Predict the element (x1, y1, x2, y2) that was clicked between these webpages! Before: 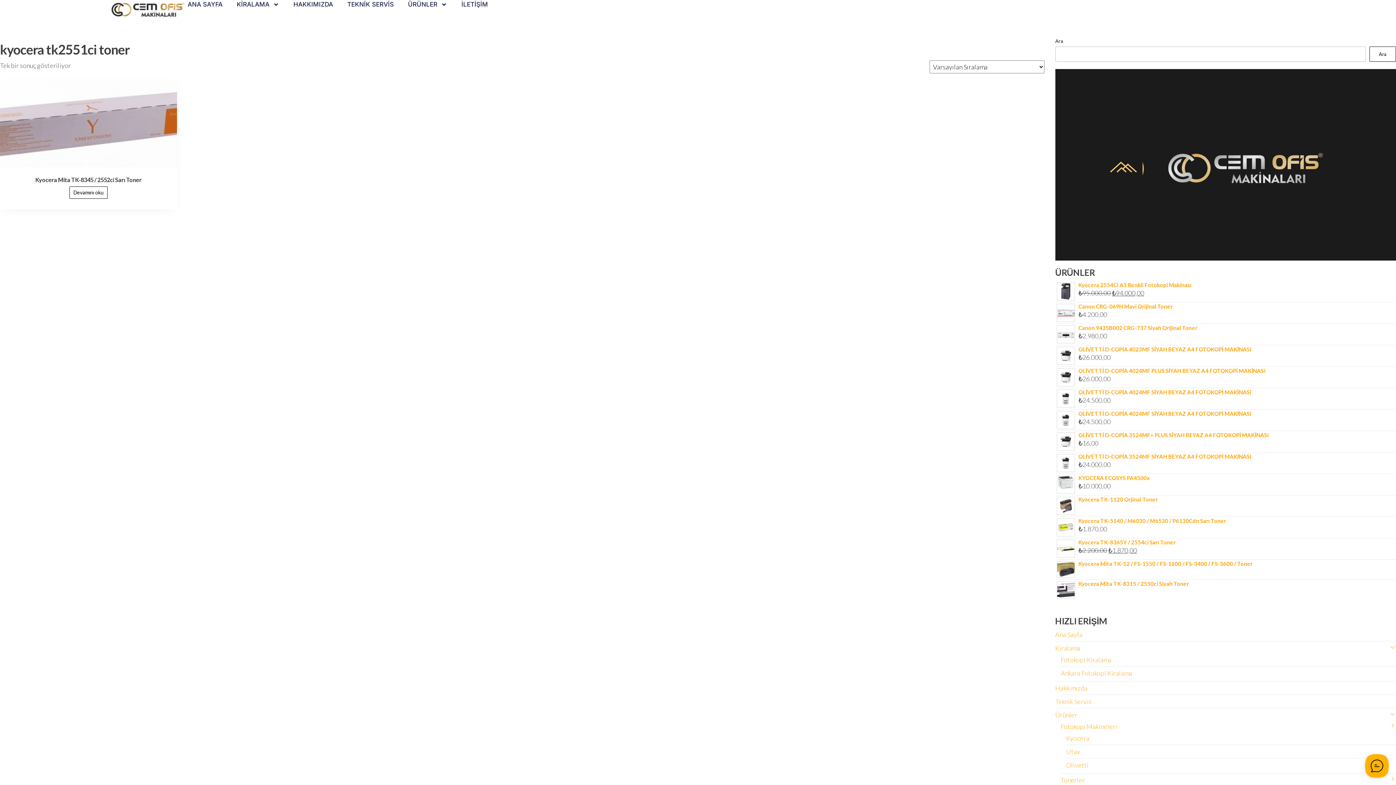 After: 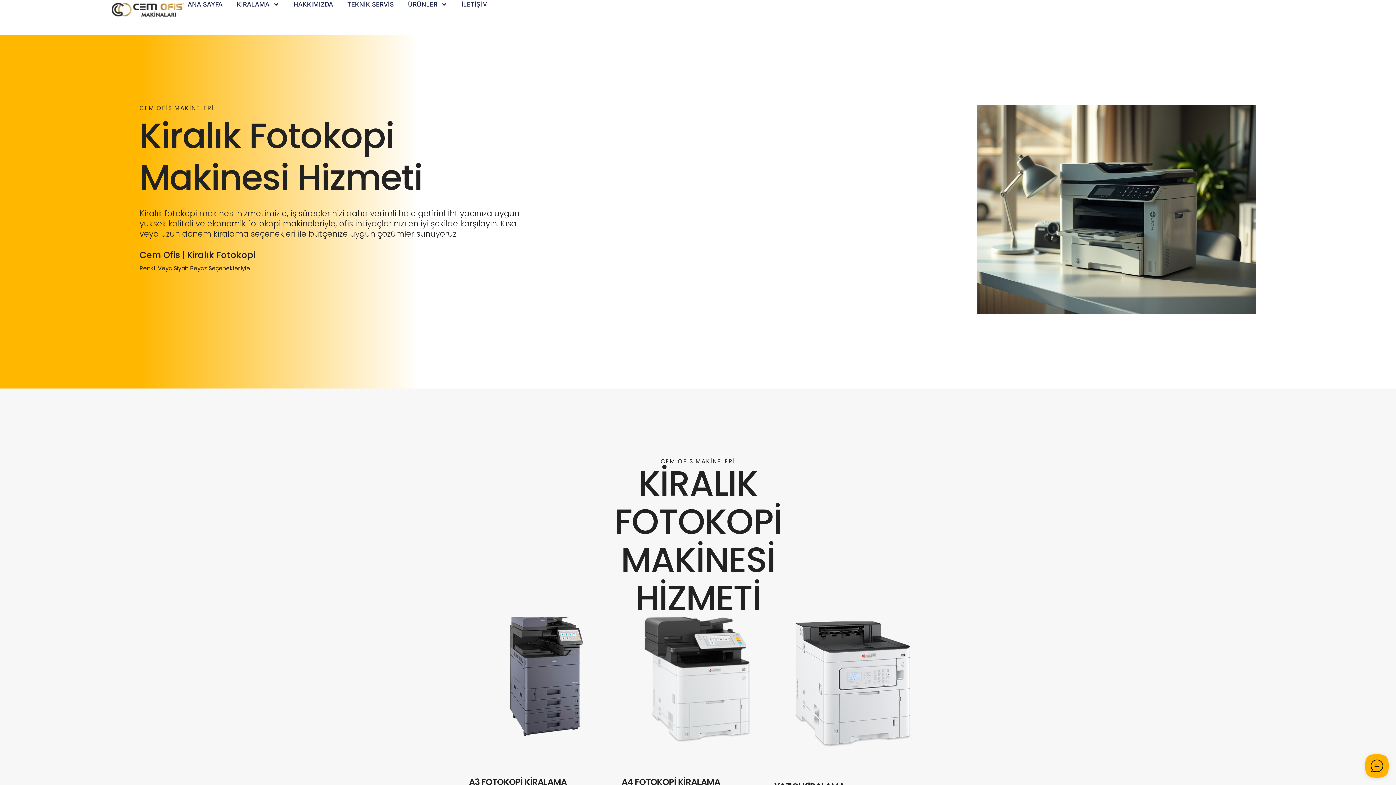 Action: bbox: (1060, 669, 1132, 677) label: Ankara Fotokopi Kiralama